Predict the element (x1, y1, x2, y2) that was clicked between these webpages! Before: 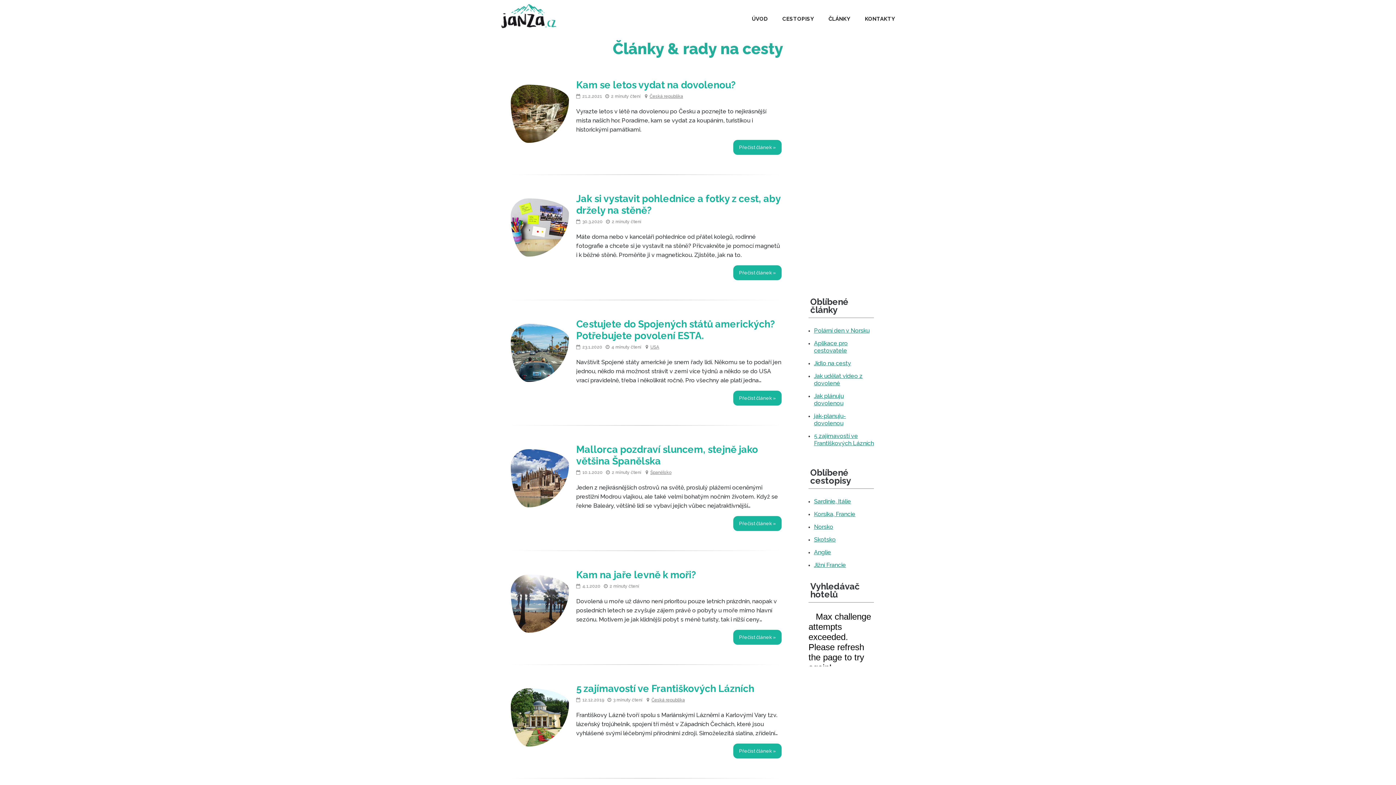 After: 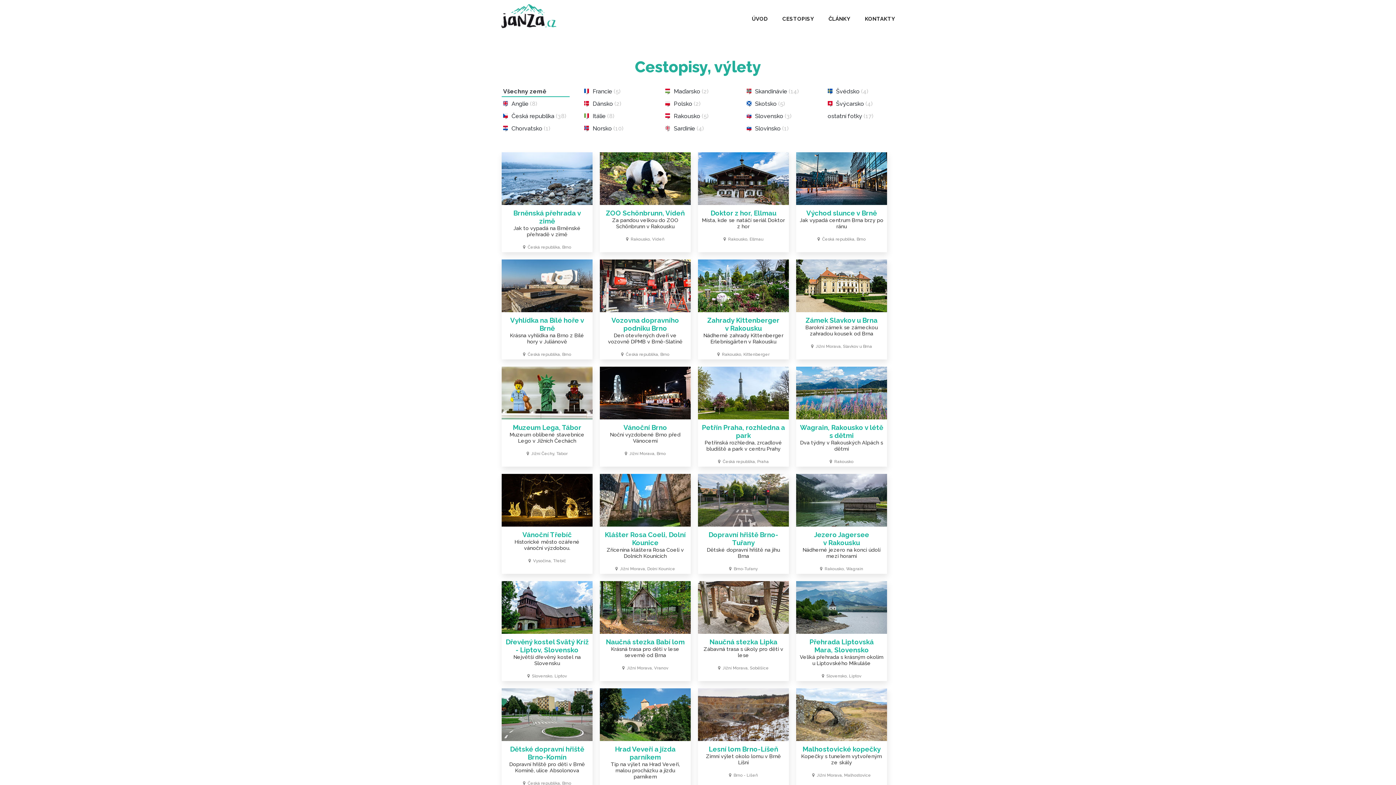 Action: label: CESTOPISY bbox: (779, 12, 817, 24)